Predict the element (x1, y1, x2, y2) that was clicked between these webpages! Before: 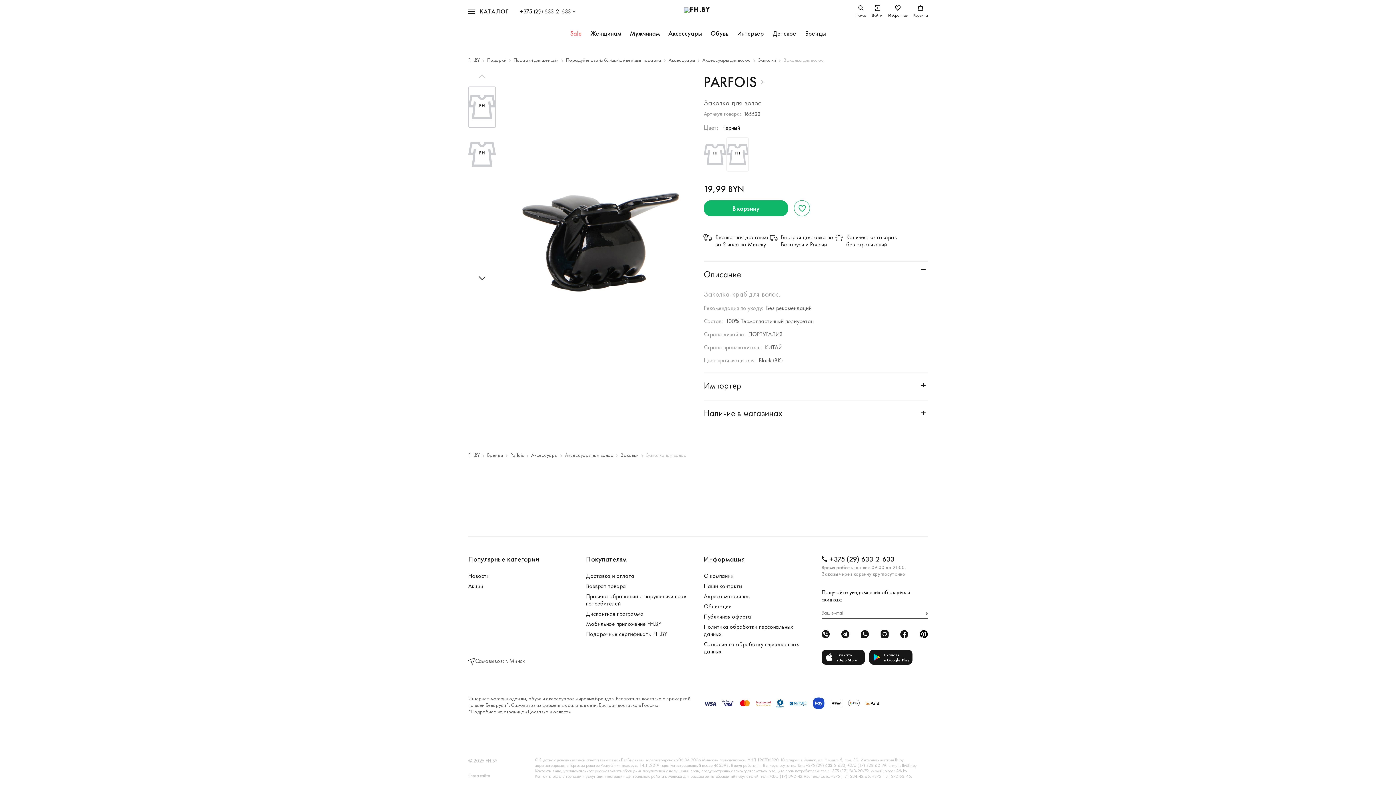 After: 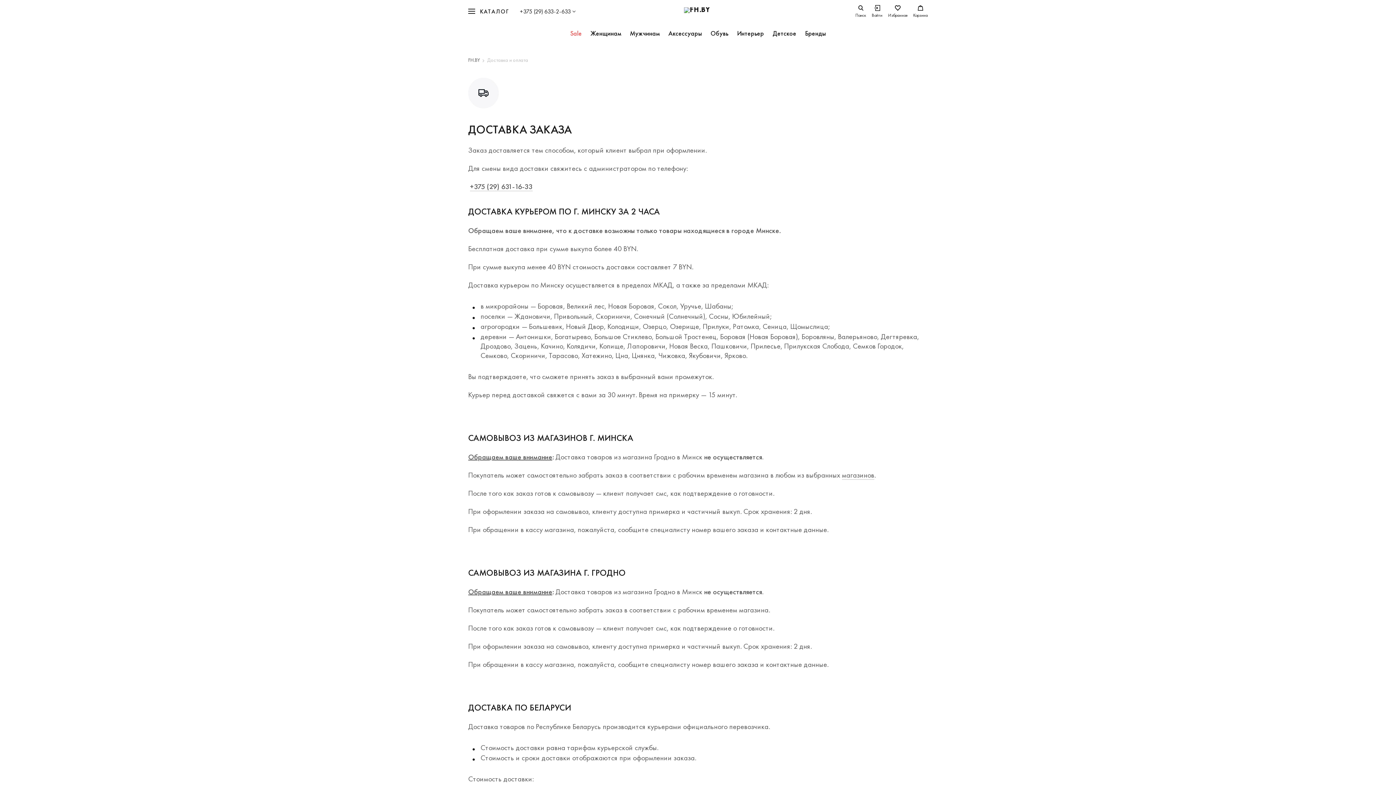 Action: label: Доставка и оплата bbox: (584, 572, 692, 580)